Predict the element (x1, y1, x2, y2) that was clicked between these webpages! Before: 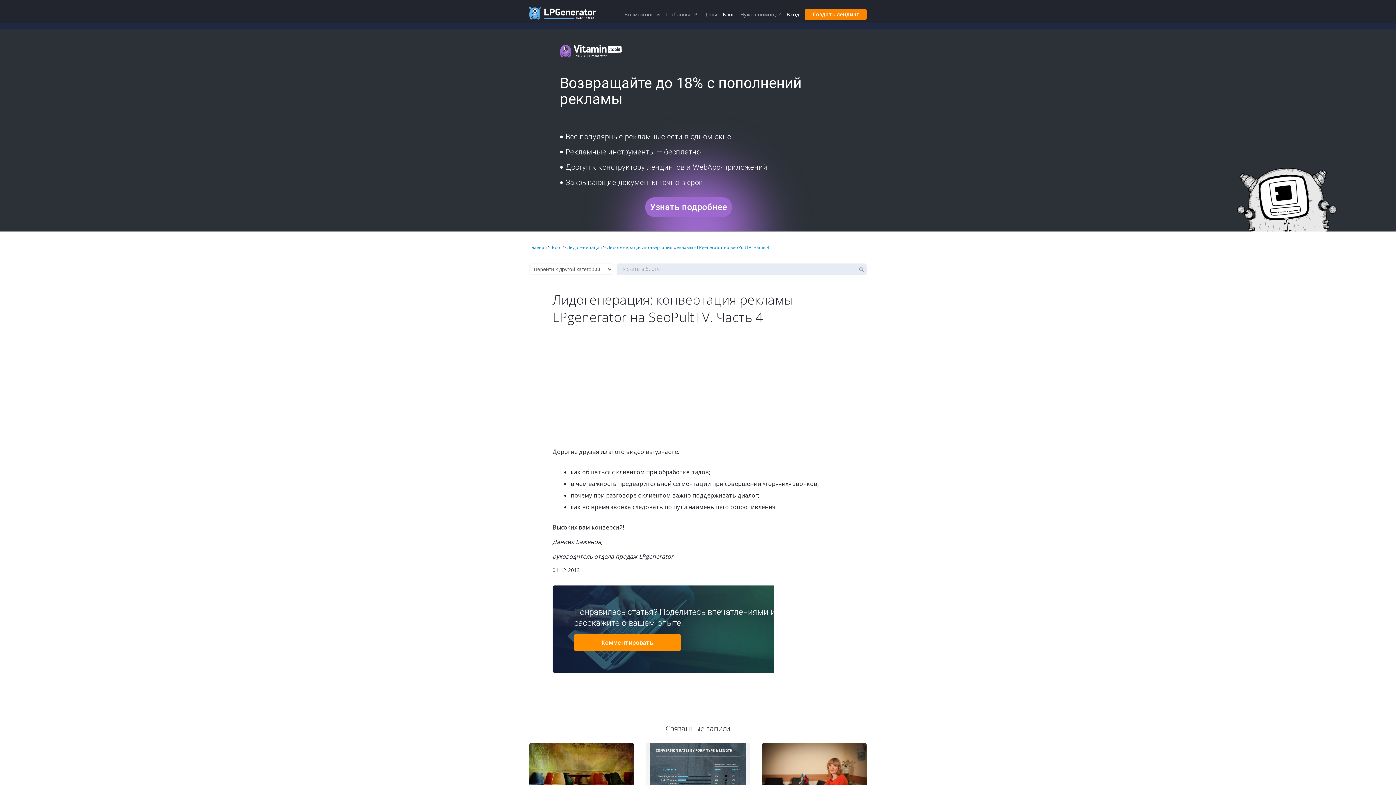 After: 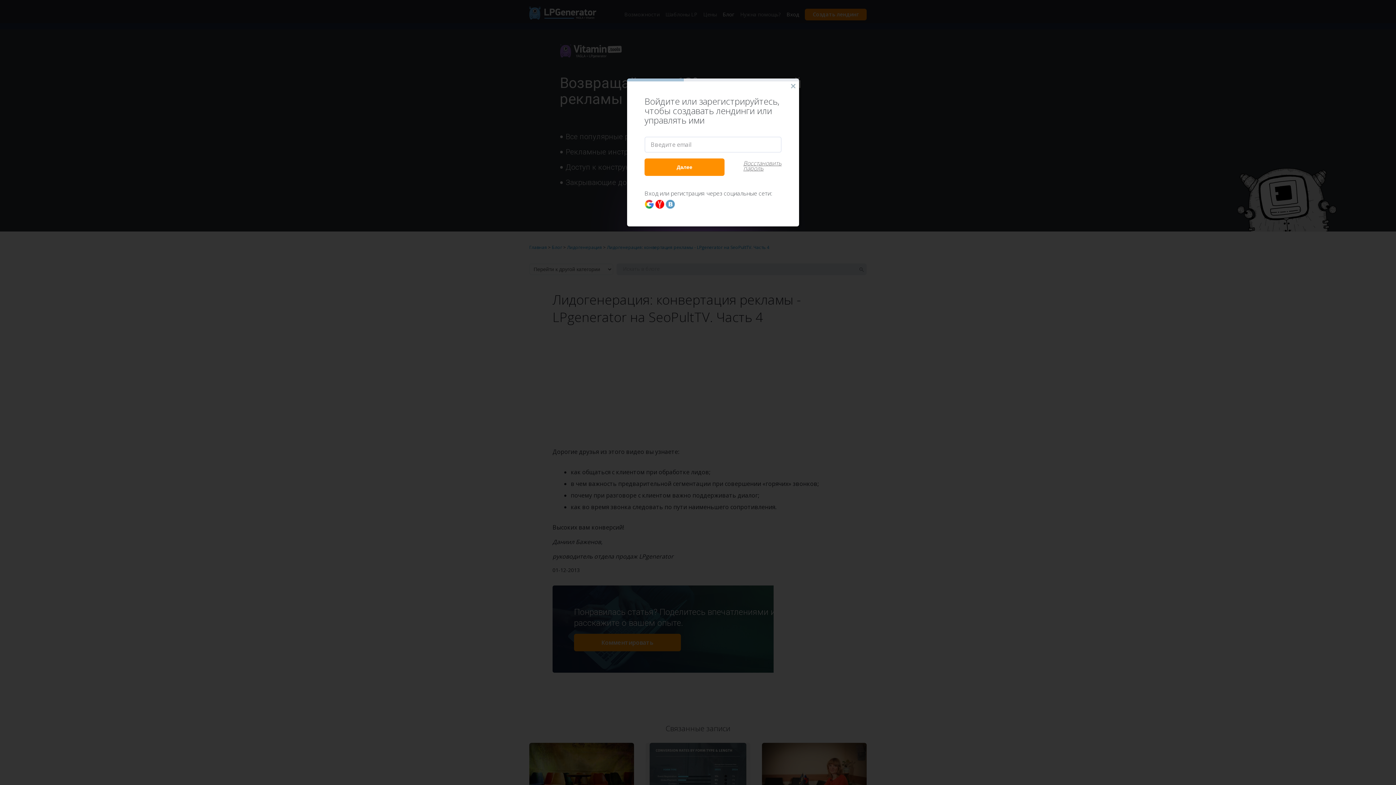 Action: bbox: (805, 8, 866, 20) label: Создать лендинг